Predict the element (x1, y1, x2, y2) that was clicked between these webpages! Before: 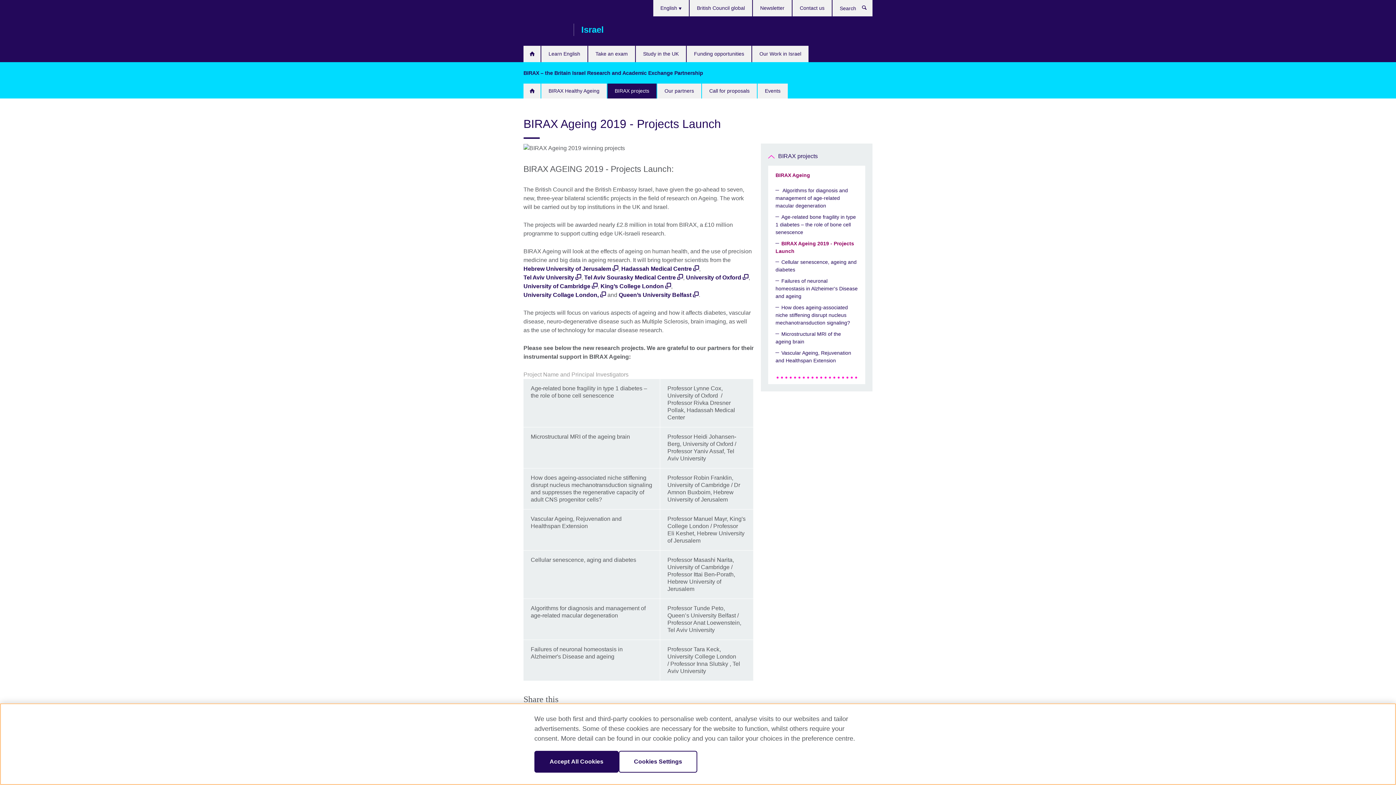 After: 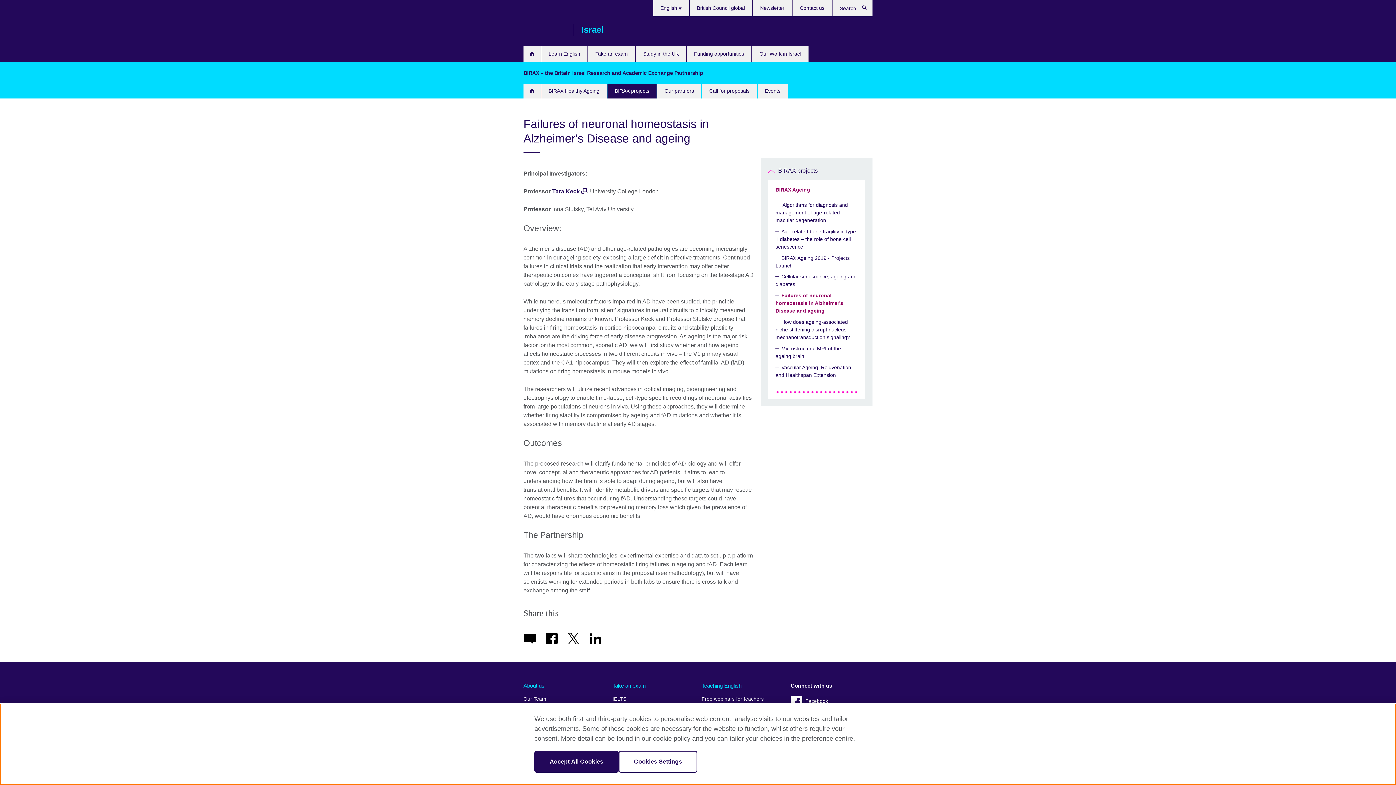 Action: bbox: (768, 275, 865, 302) label: Failures of neuronal homeostasis in Alzheimer's Disease and ageing